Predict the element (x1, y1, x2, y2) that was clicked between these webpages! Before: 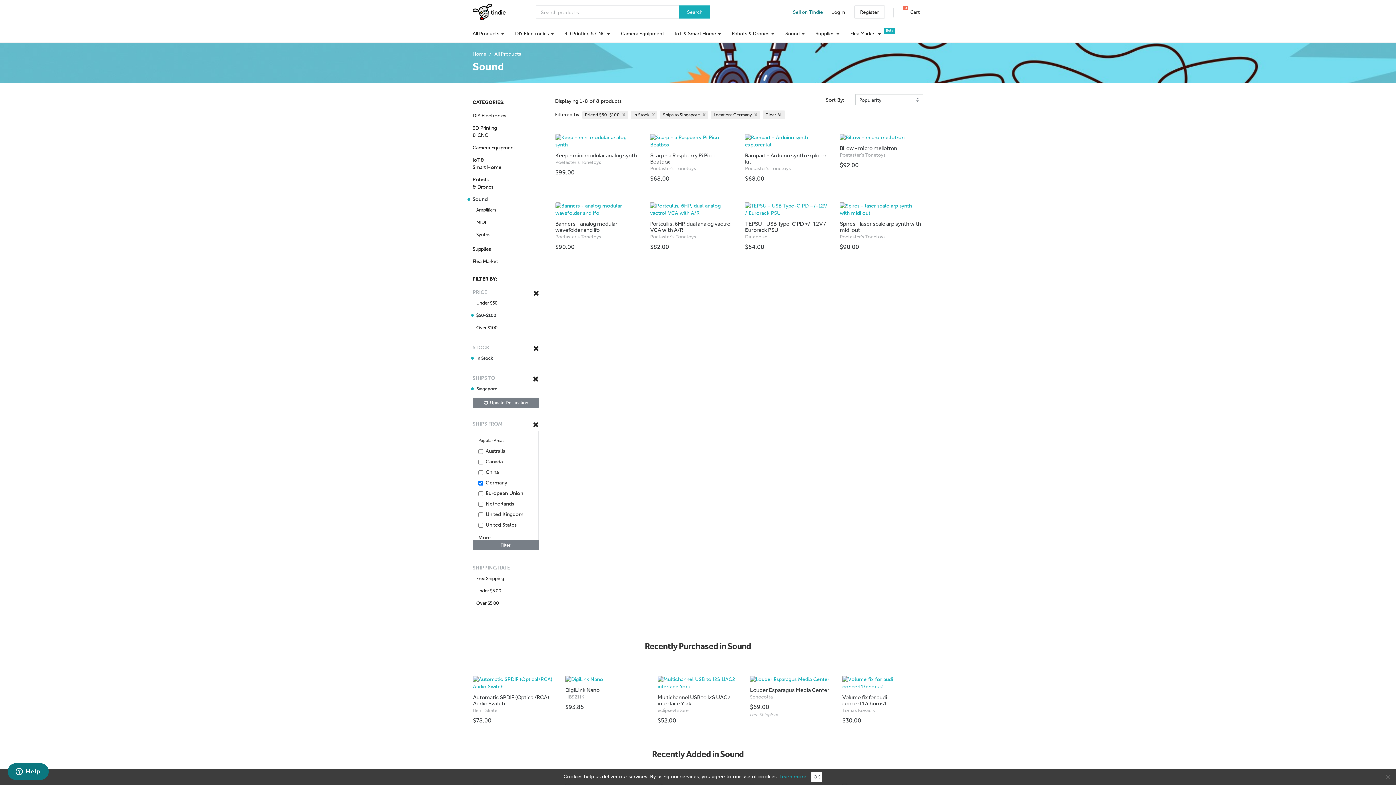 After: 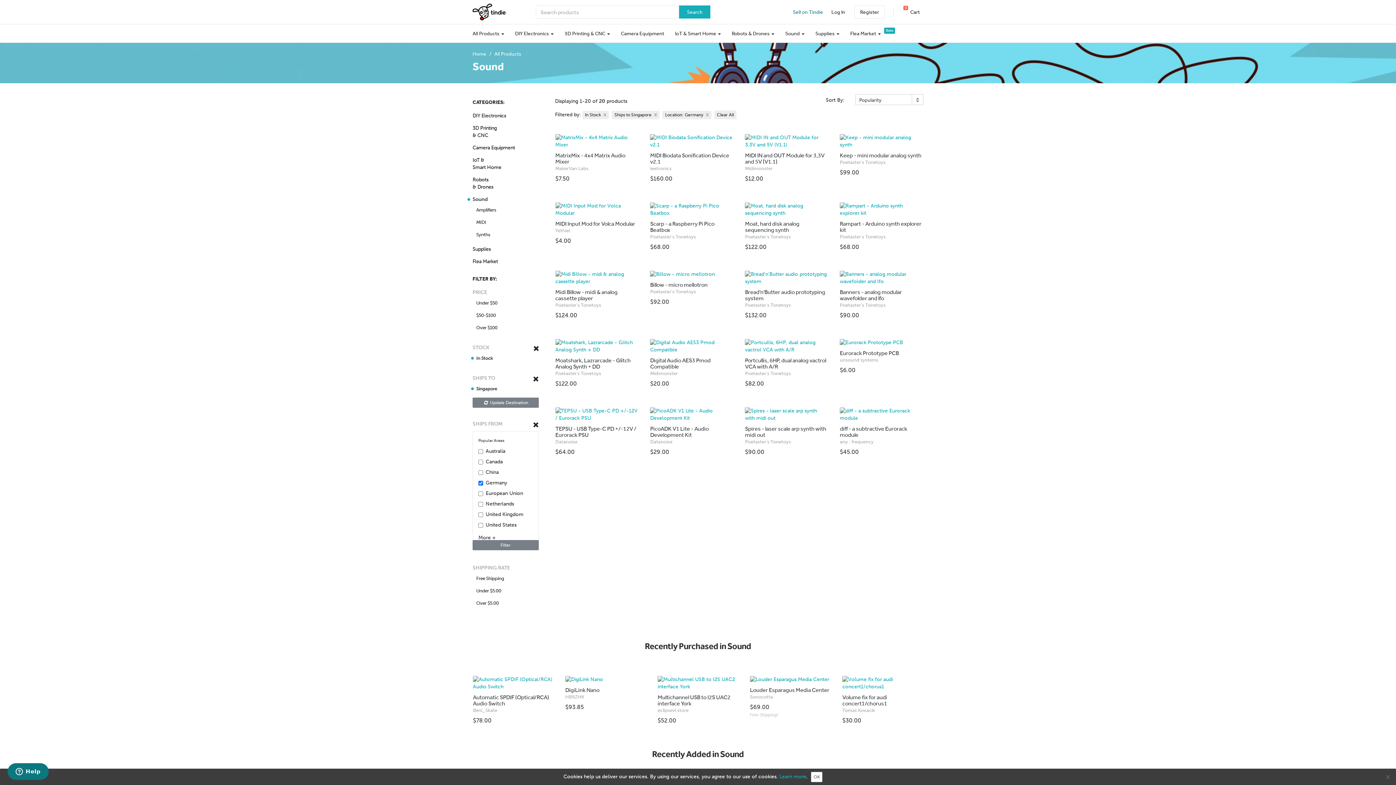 Action: bbox: (533, 289, 538, 298)